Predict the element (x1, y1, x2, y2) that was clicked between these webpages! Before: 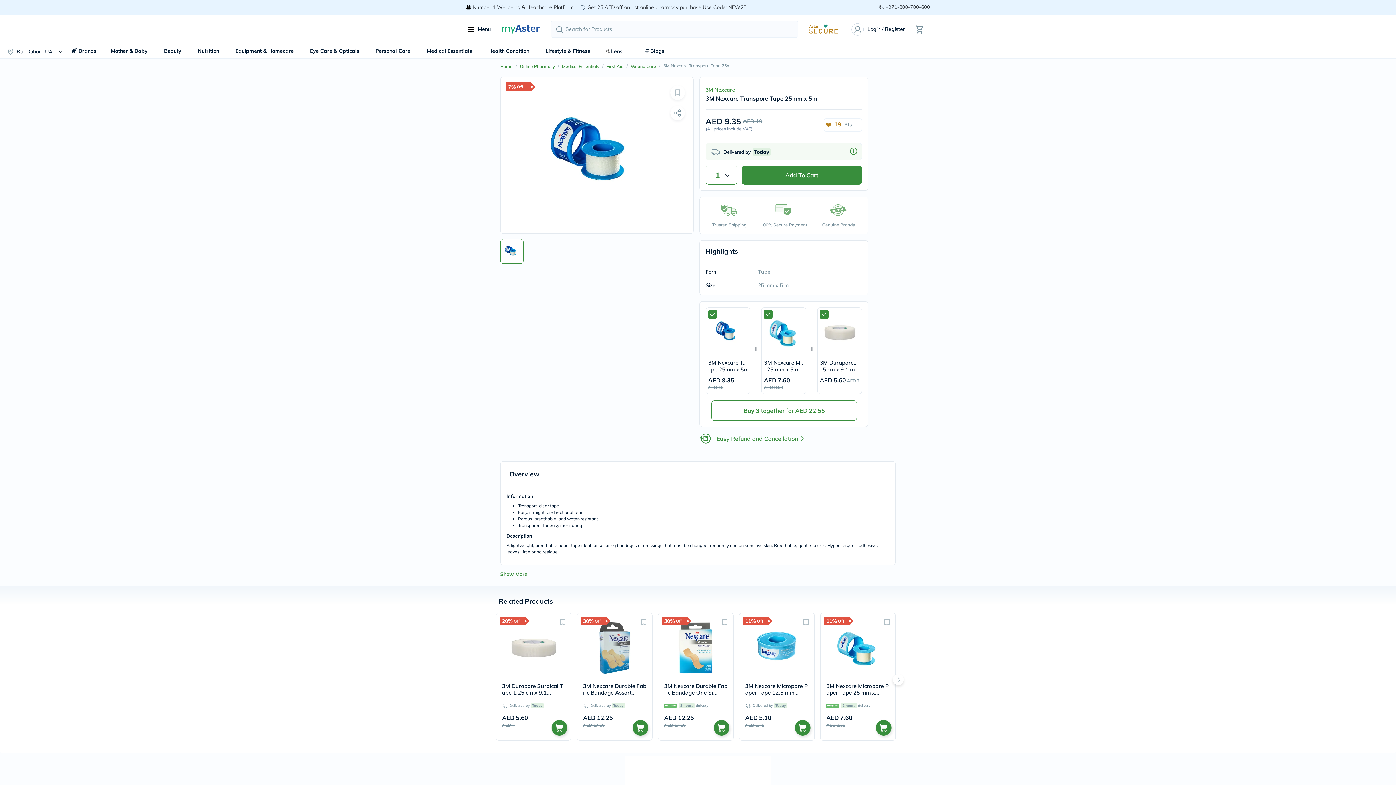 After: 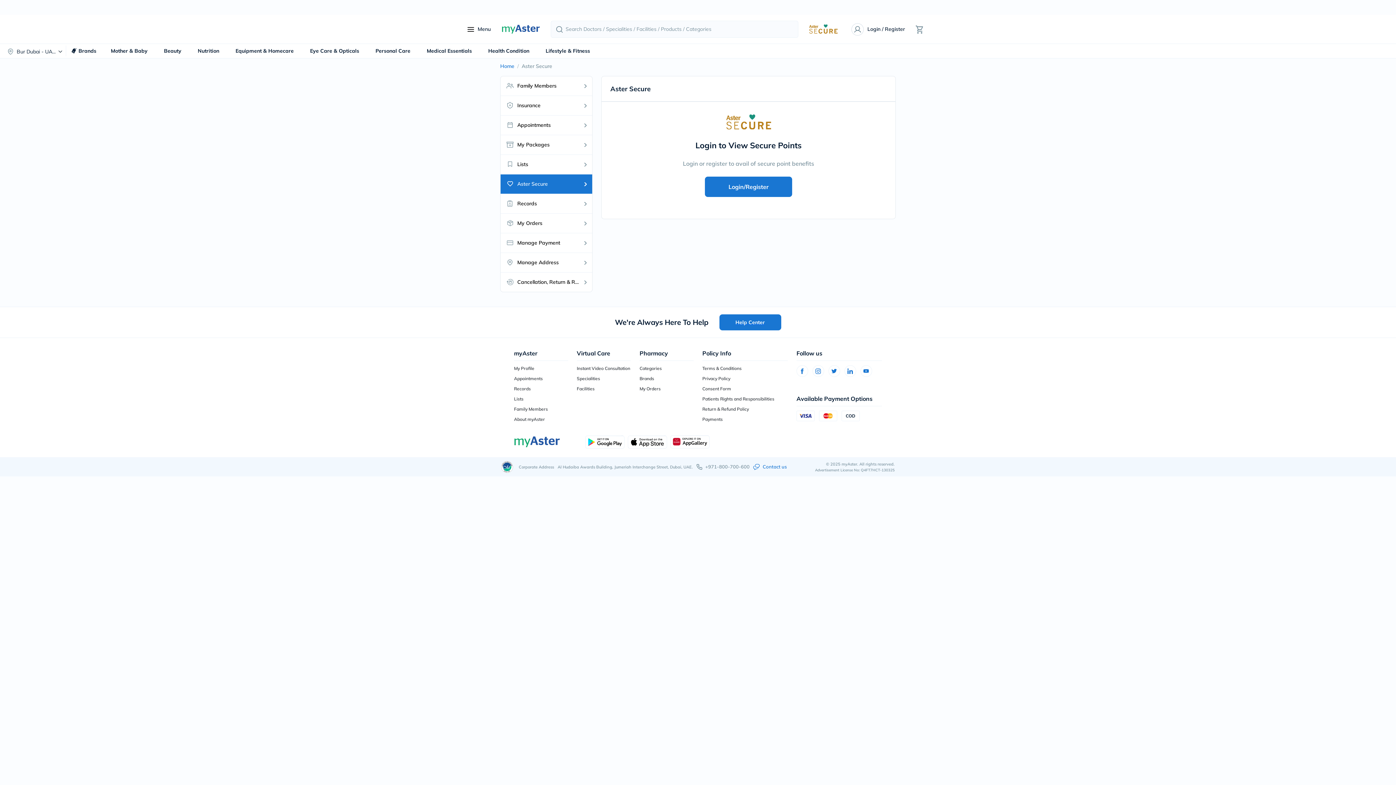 Action: bbox: (809, 24, 837, 34)